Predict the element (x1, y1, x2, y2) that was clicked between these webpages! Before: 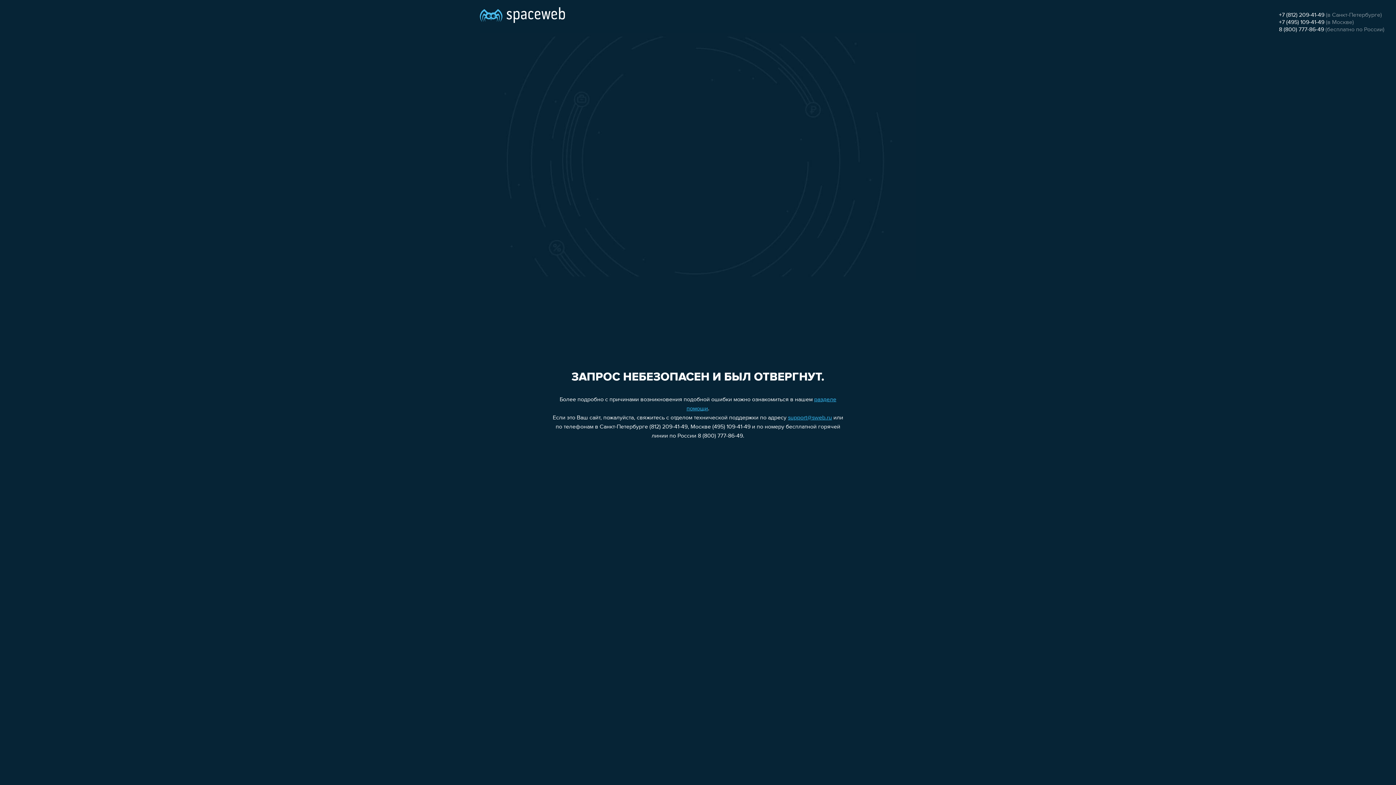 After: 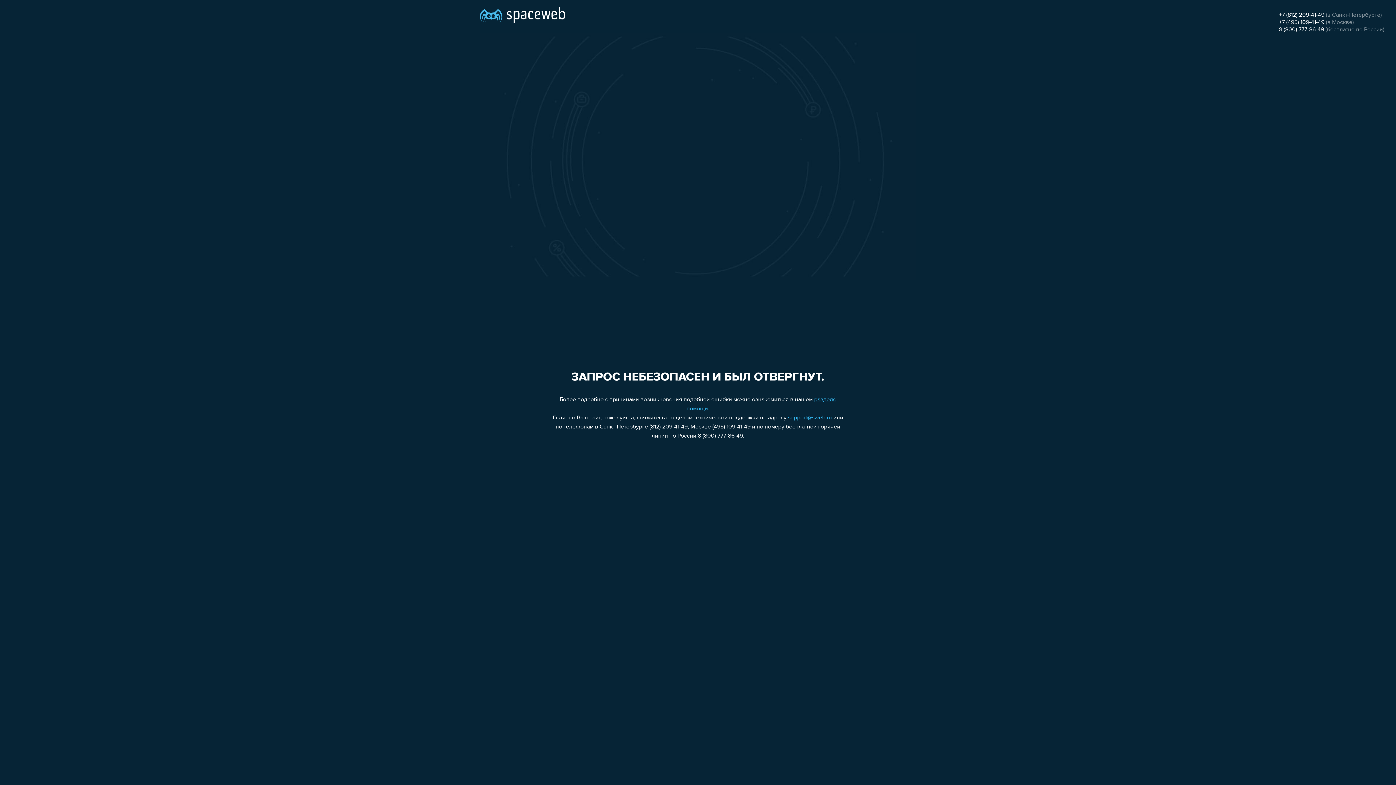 Action: label: +7 (495) 109-41-49 bbox: (1279, 19, 1324, 25)